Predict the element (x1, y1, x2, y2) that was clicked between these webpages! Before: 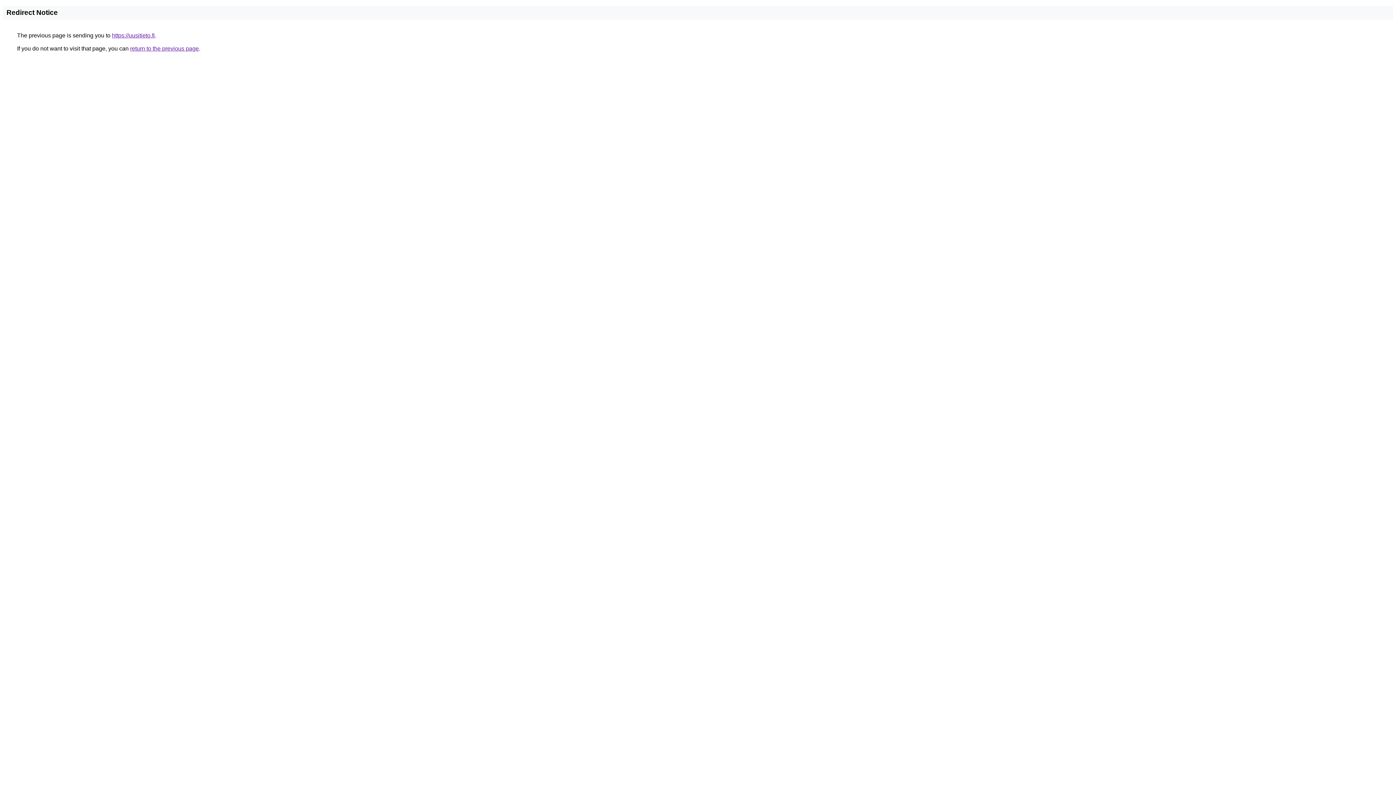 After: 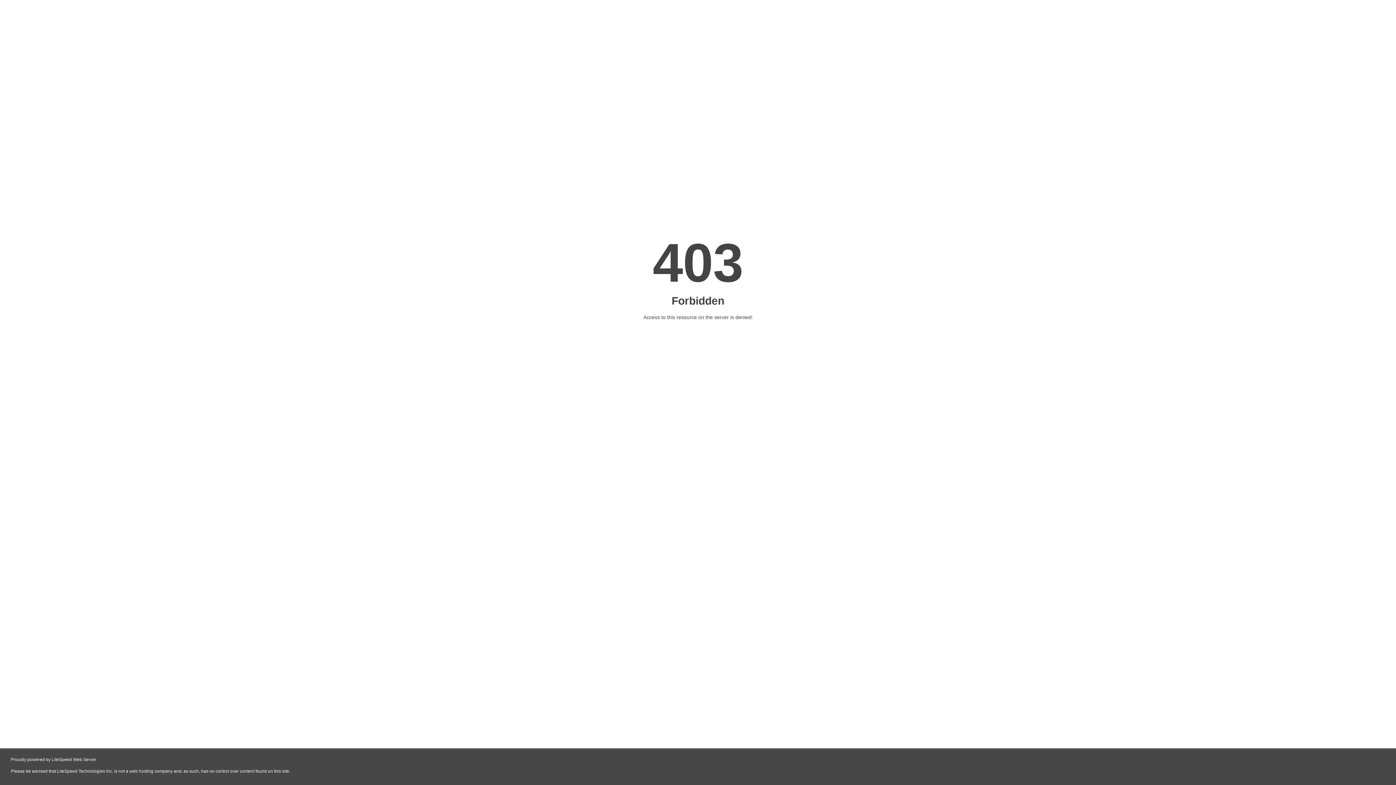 Action: bbox: (112, 32, 154, 38) label: https://uusitieto.fi